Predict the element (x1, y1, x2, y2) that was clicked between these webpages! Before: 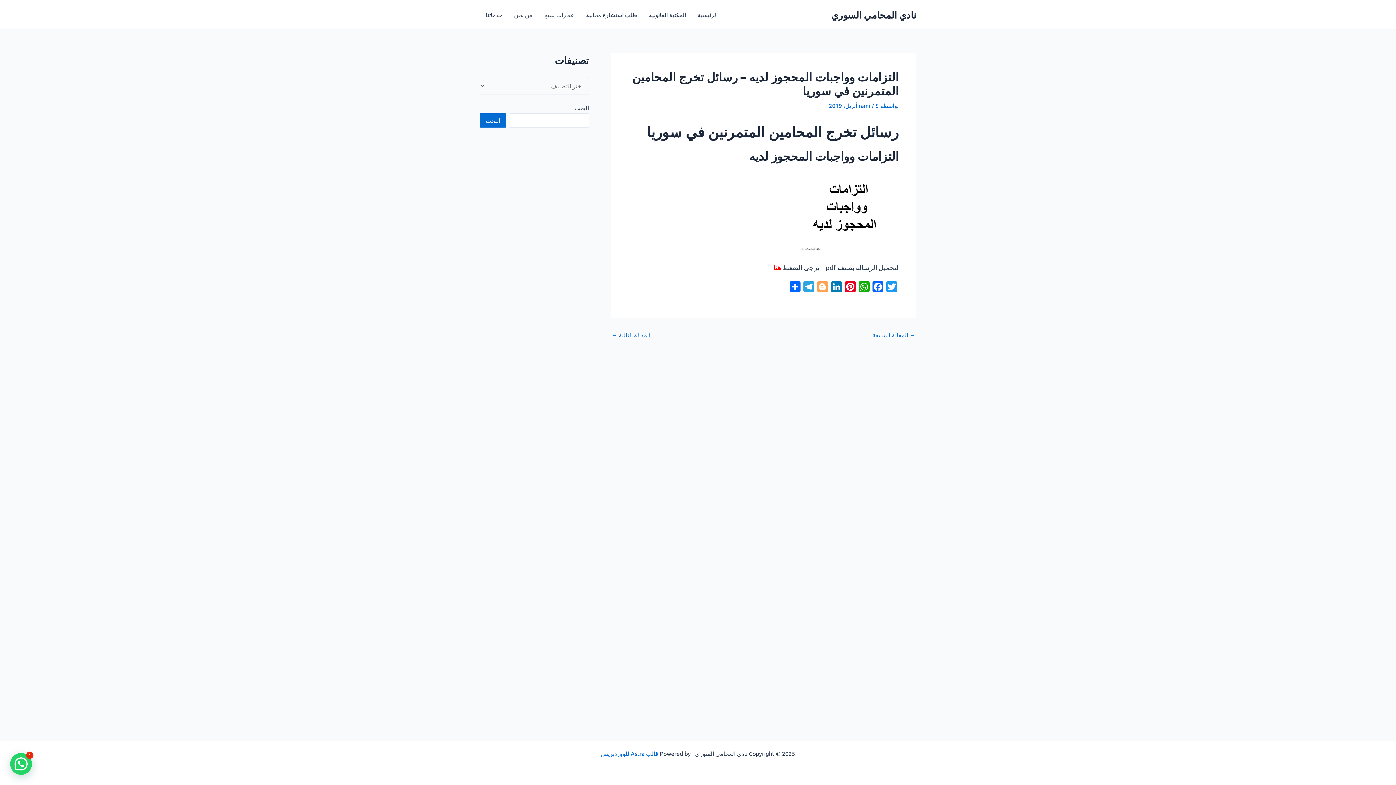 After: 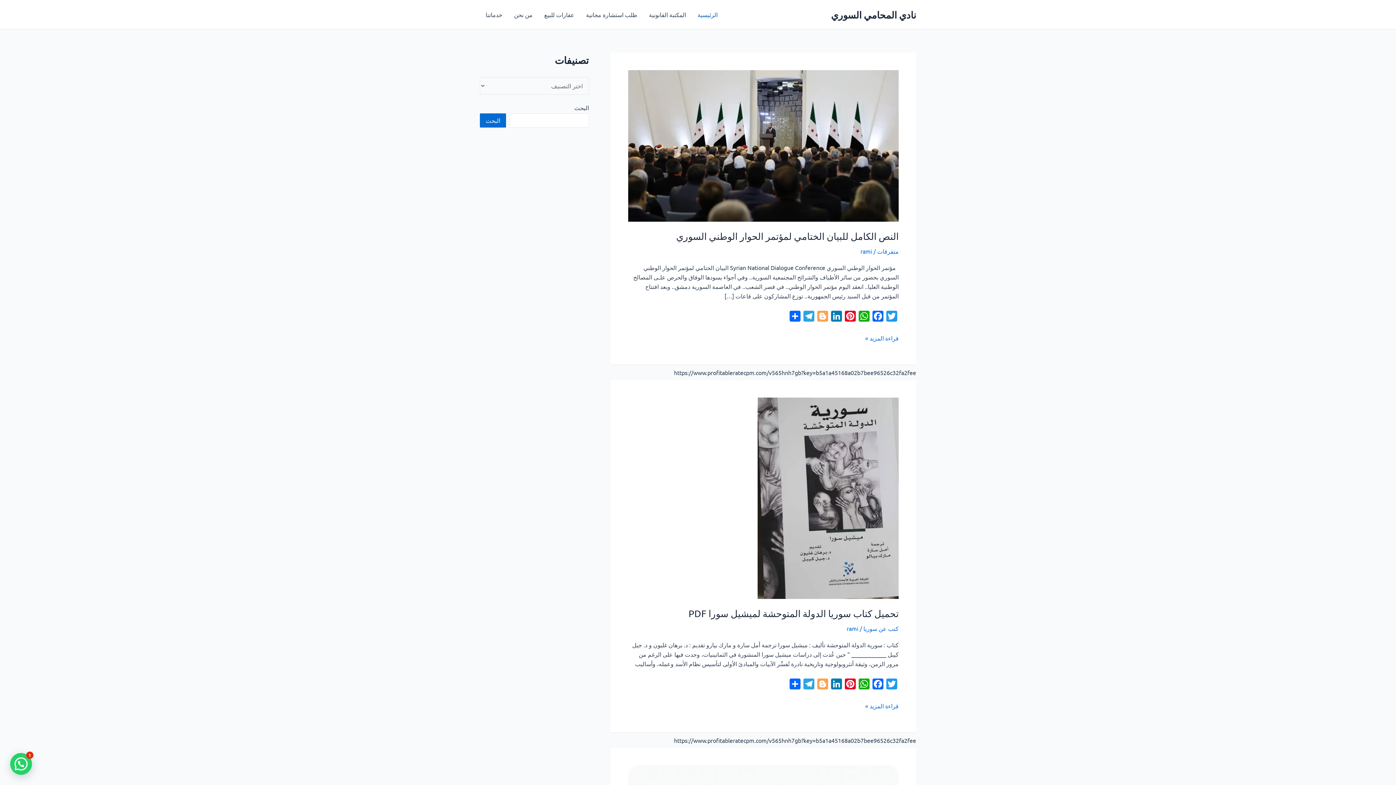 Action: bbox: (692, 0, 723, 29) label: الرئيسية